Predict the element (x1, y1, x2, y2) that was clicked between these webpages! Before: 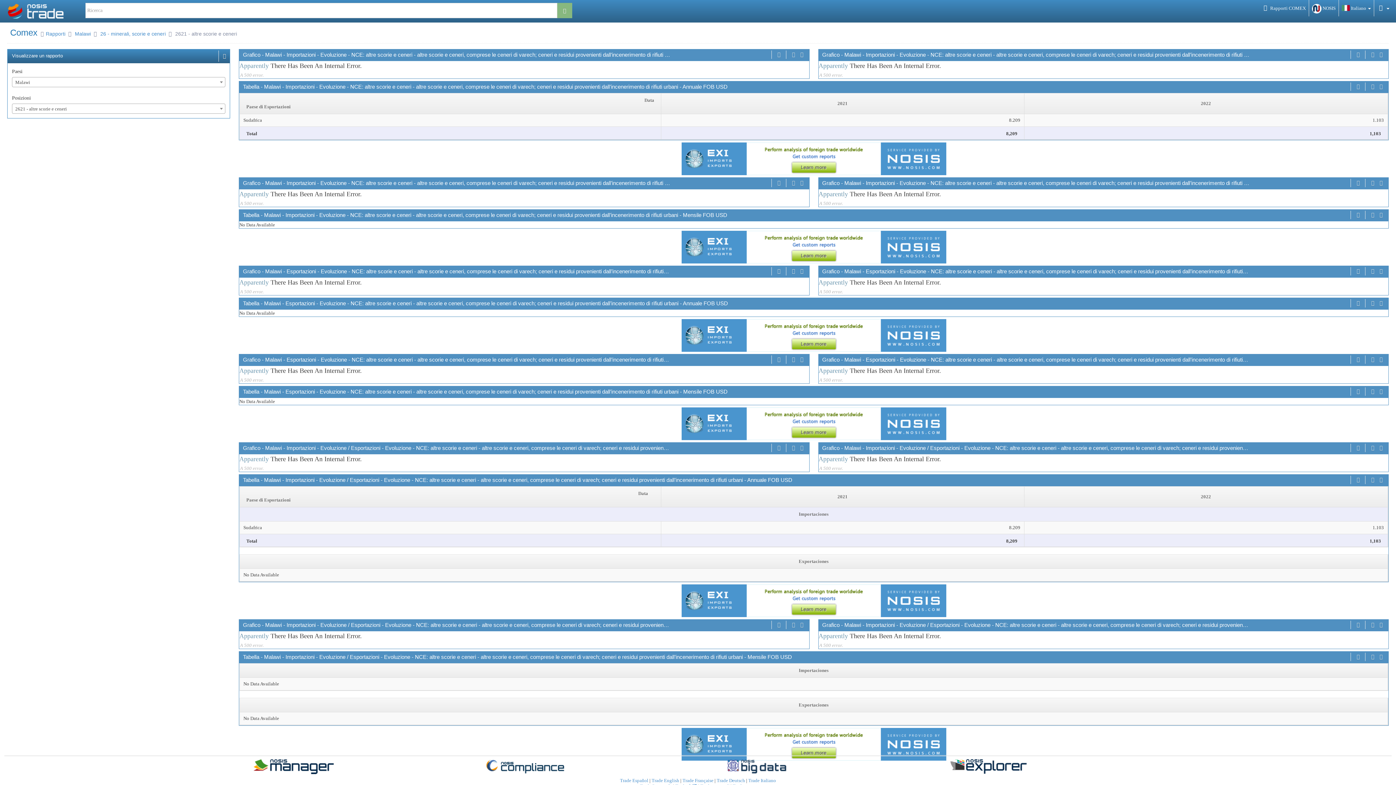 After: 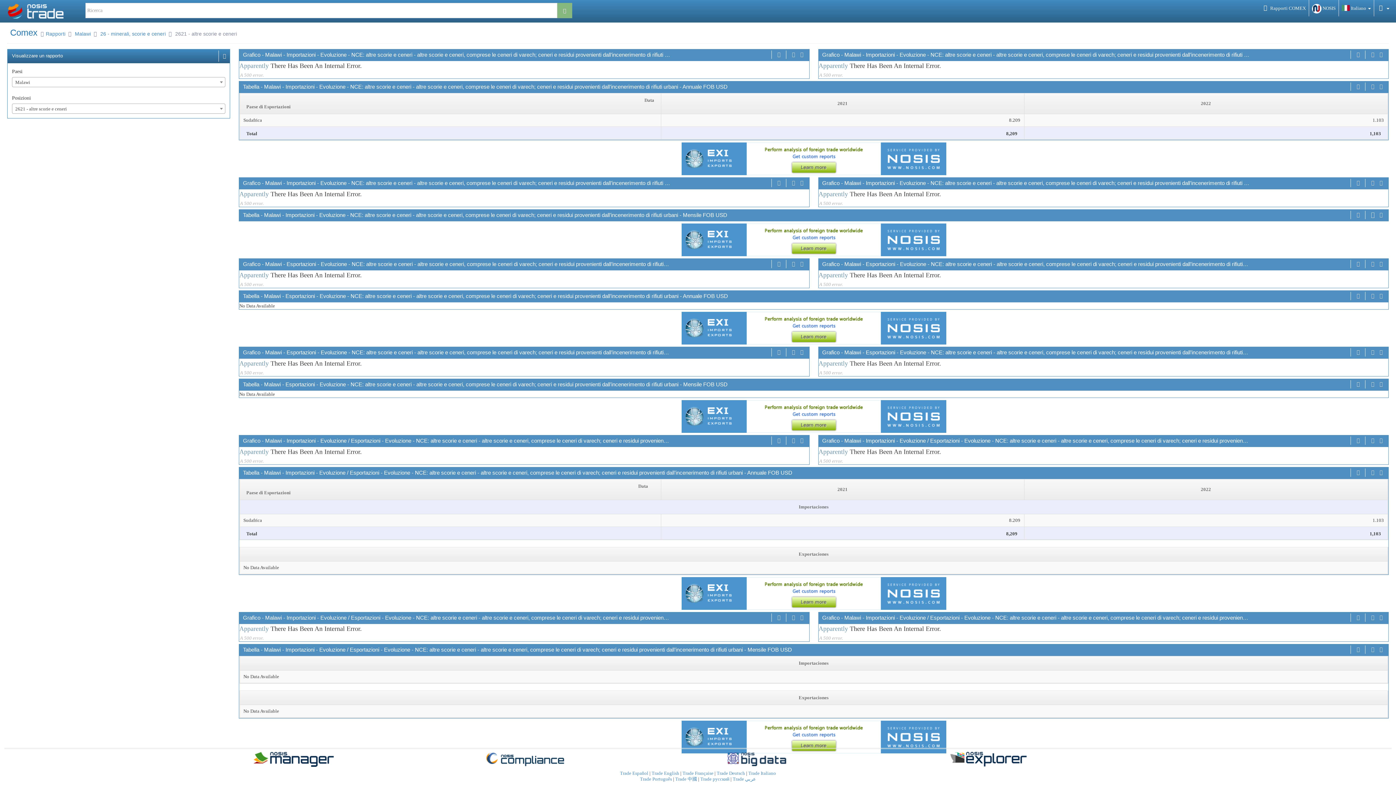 Action: bbox: (1369, 210, 1376, 219)